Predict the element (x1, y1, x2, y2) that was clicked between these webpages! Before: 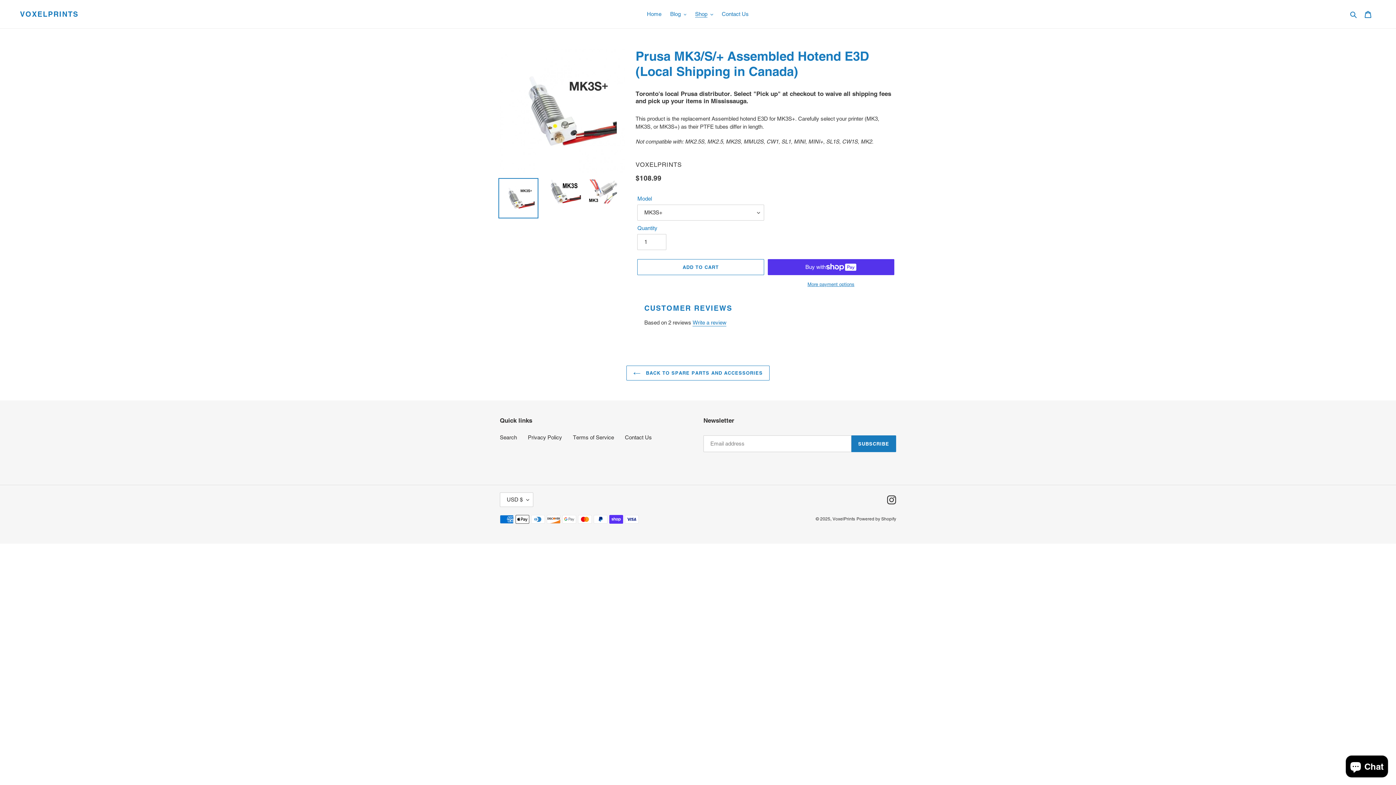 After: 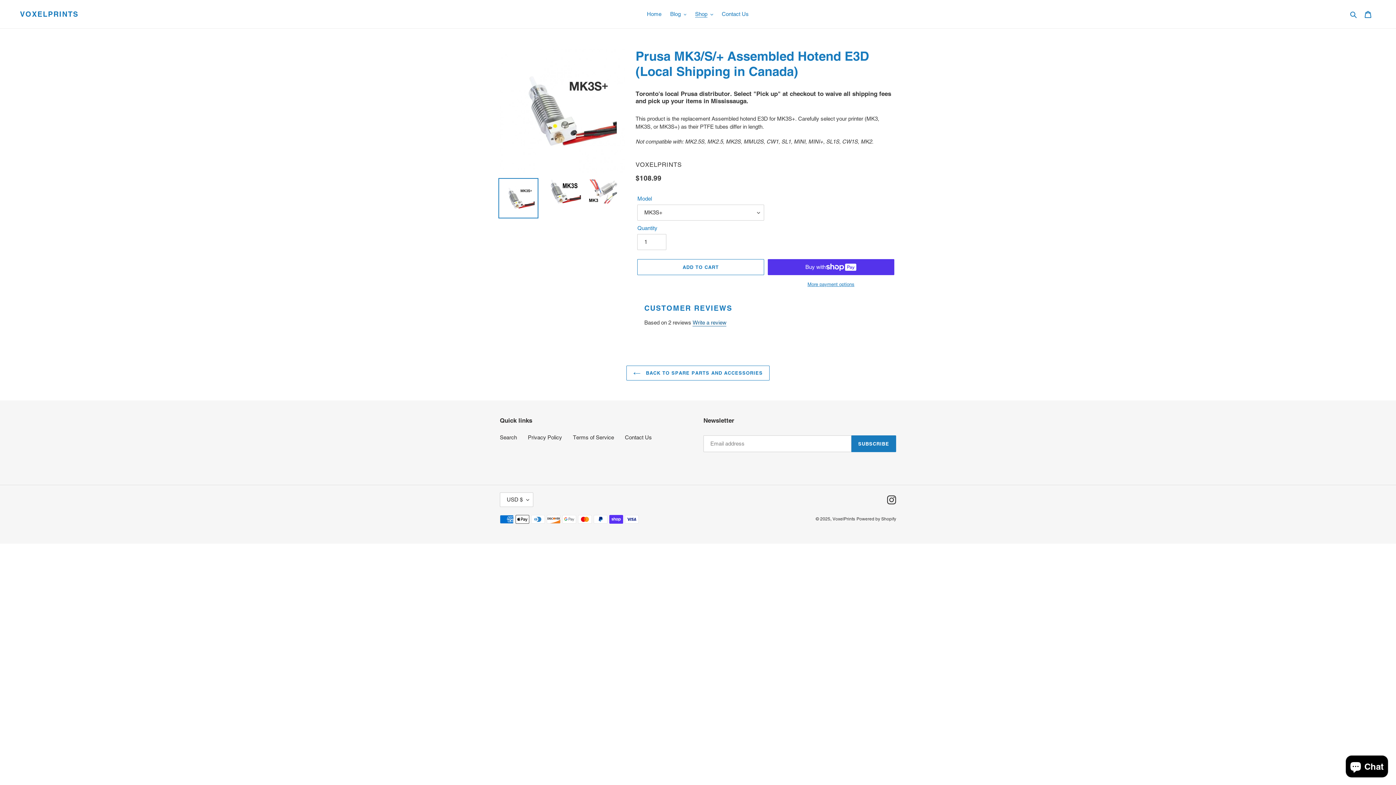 Action: bbox: (692, 319, 726, 326) label: Write a review